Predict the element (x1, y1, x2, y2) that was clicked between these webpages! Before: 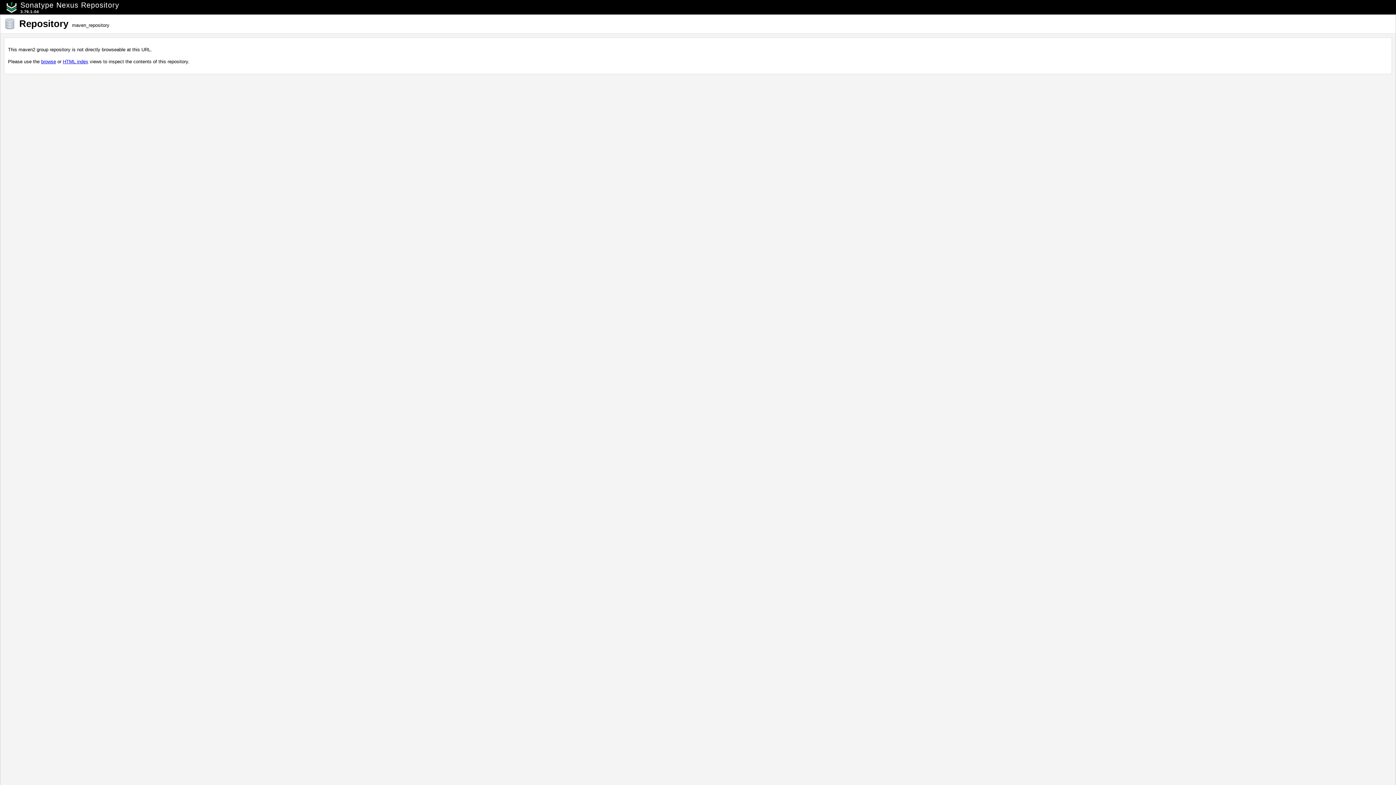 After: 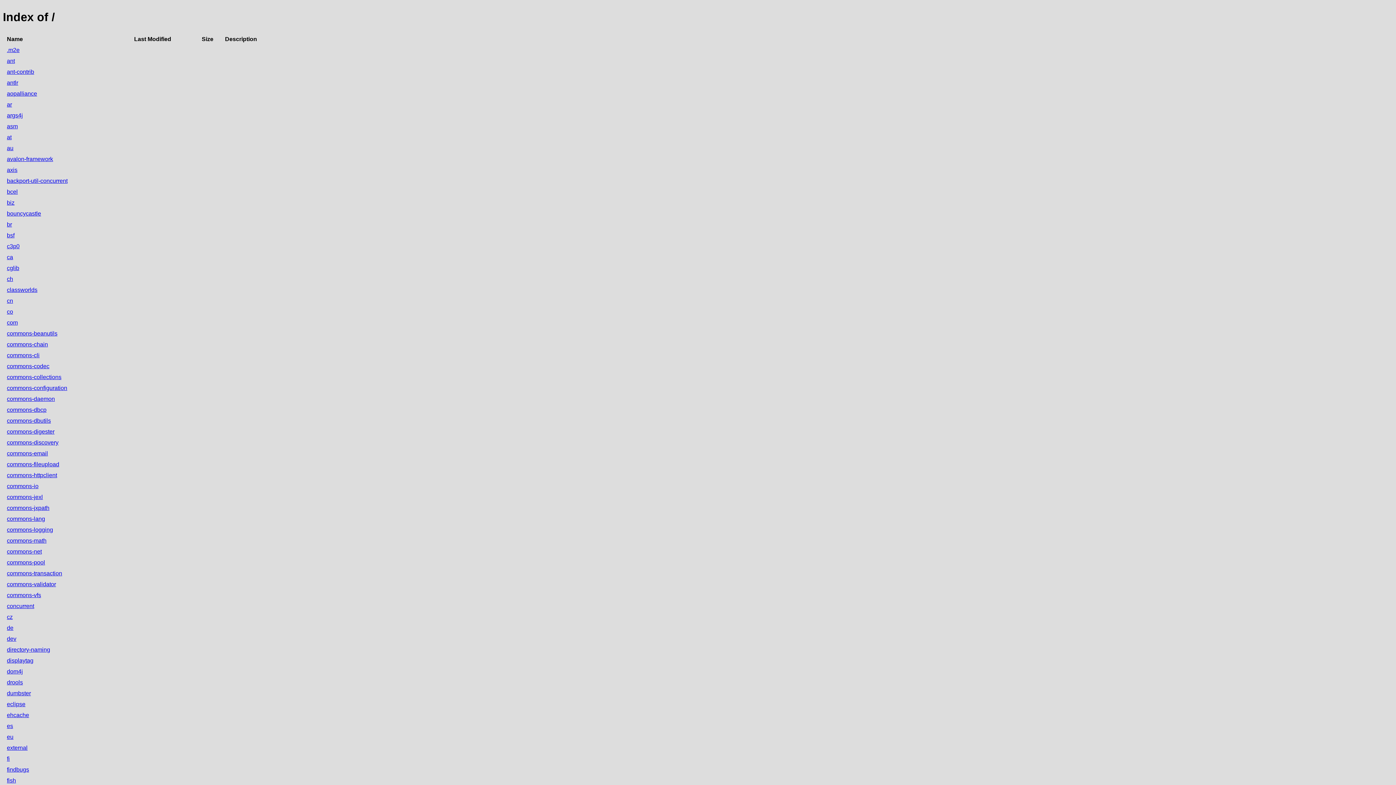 Action: label: HTML index bbox: (62, 58, 88, 64)